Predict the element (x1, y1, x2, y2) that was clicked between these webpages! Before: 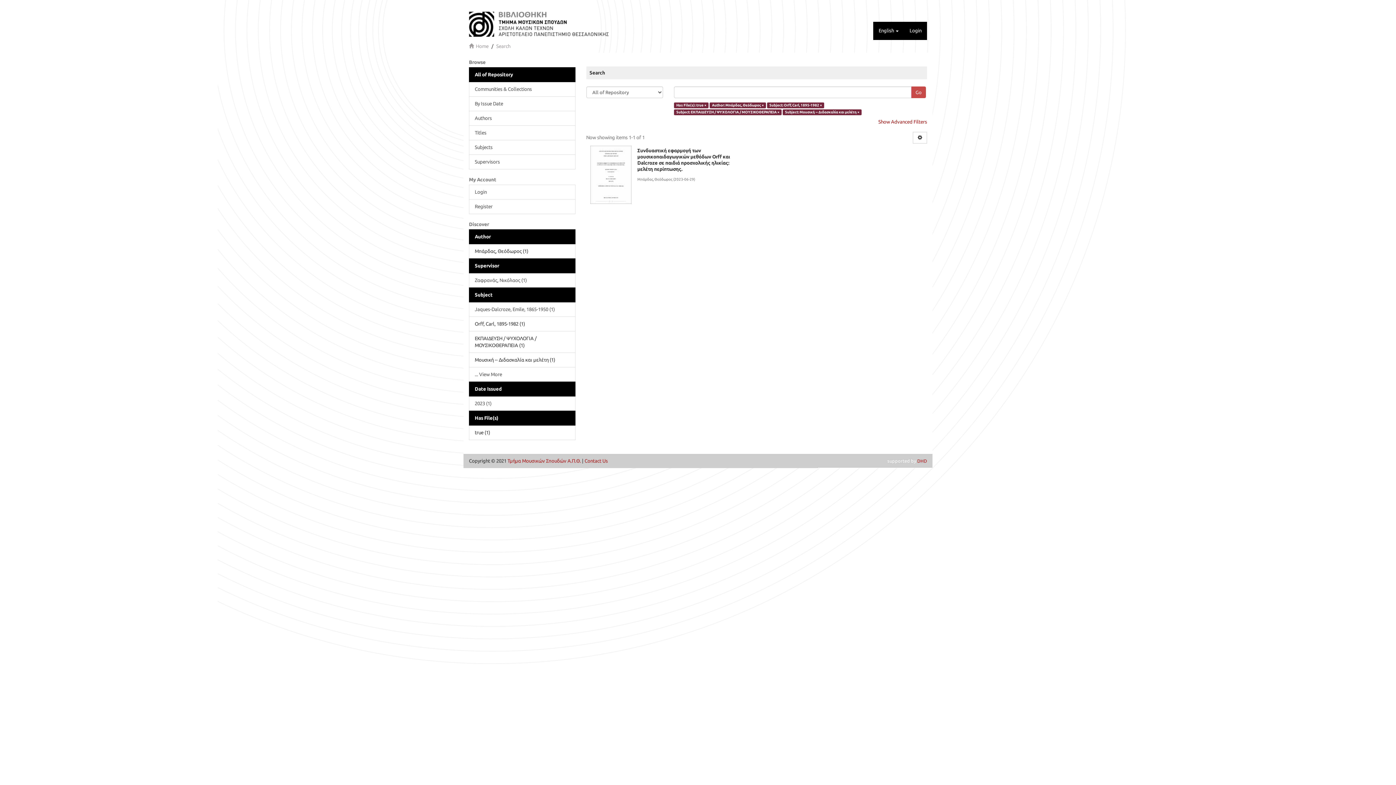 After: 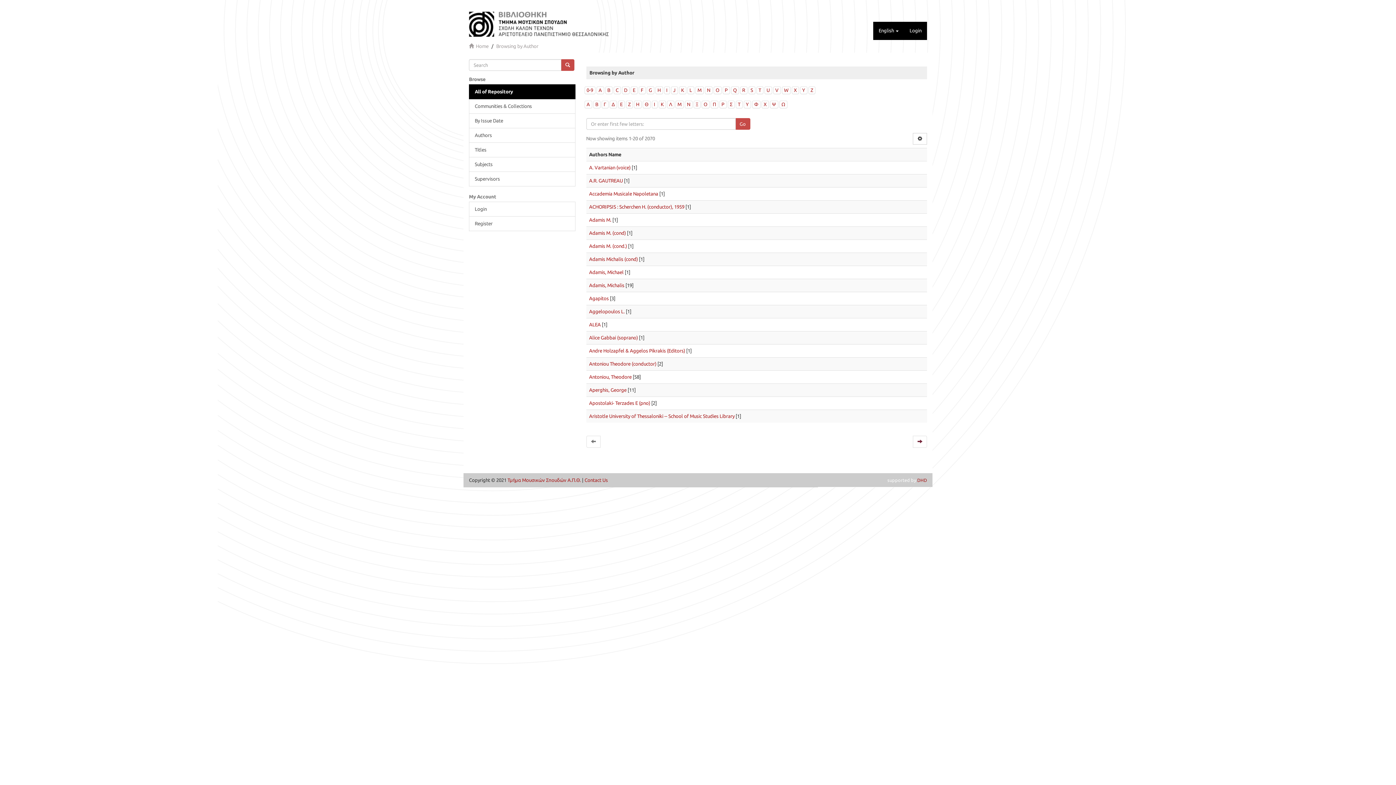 Action: bbox: (469, 110, 575, 125) label: Authors